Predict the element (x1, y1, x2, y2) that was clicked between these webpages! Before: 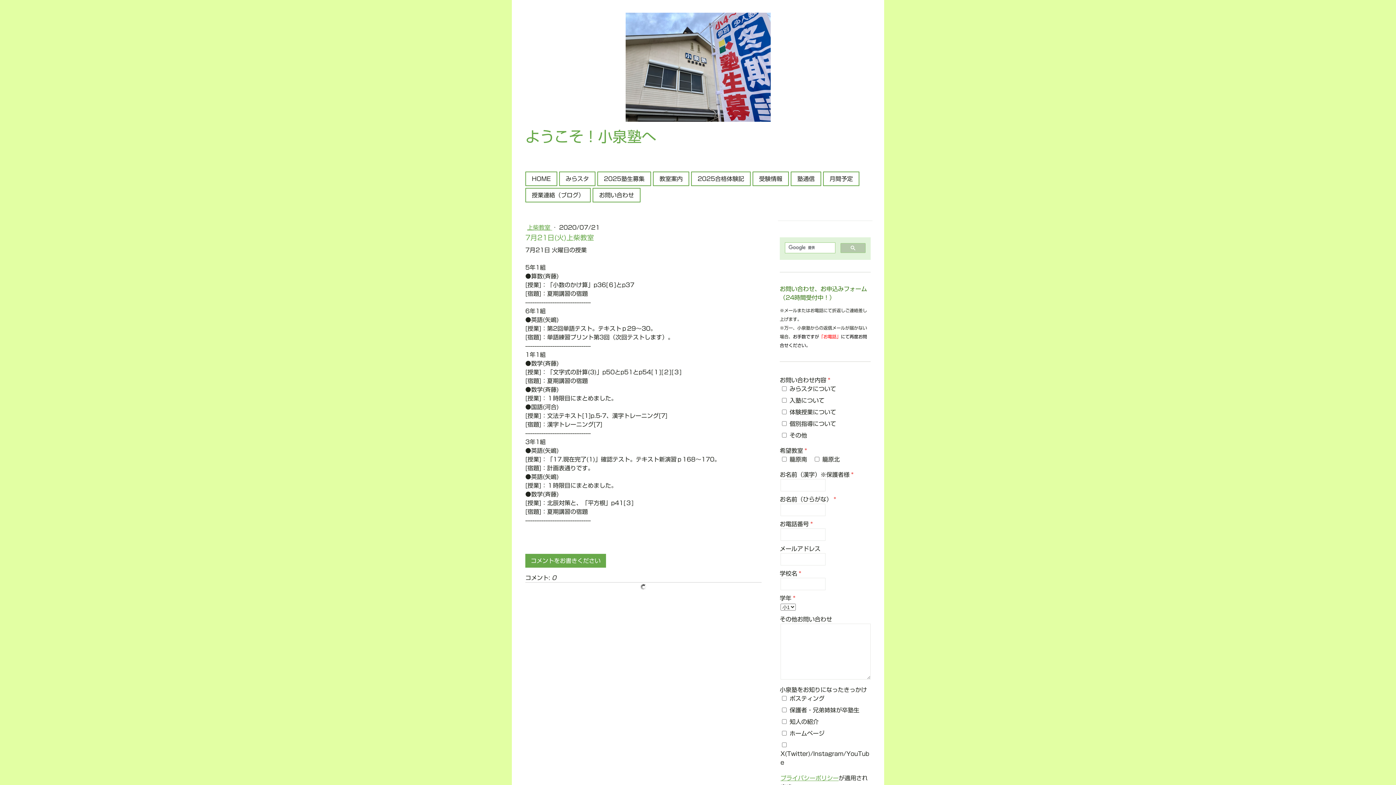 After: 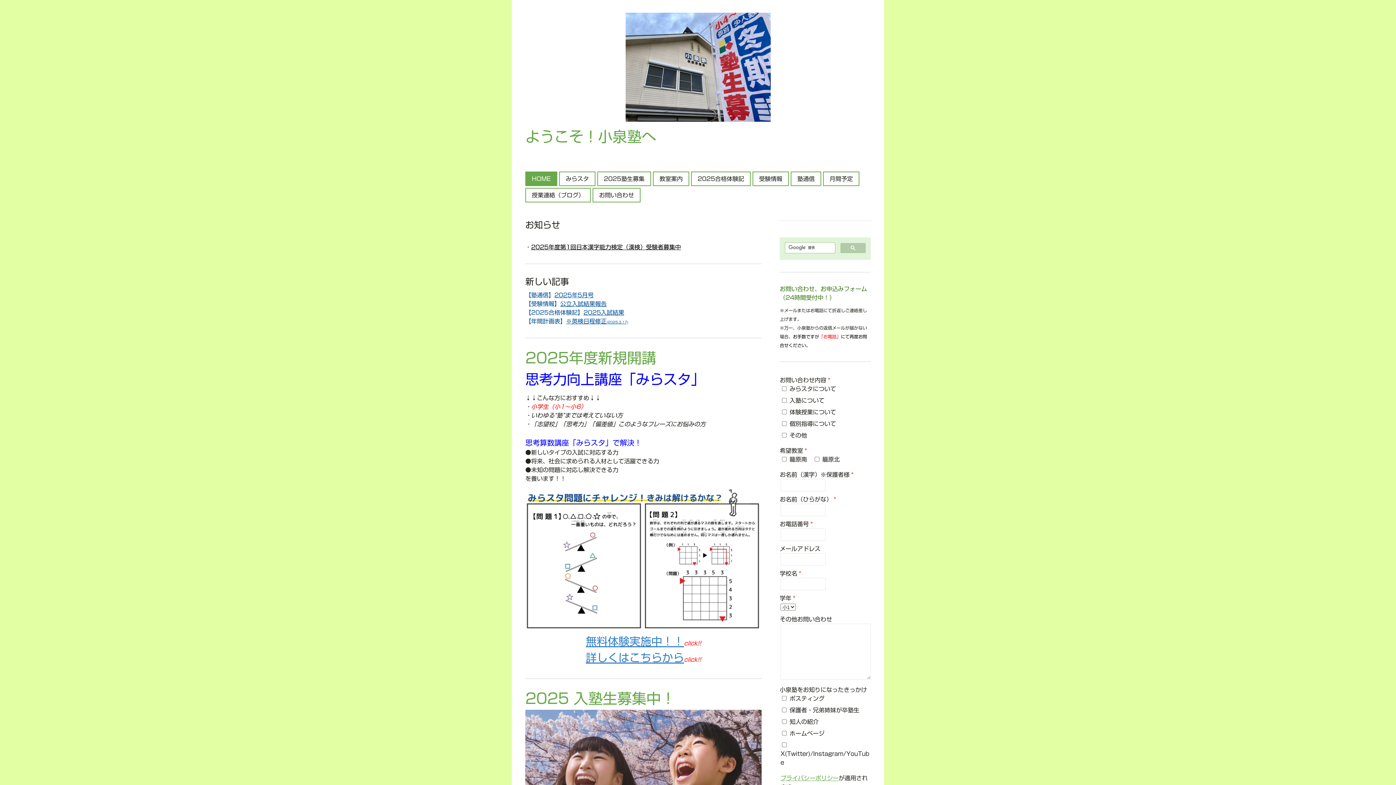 Action: bbox: (625, 13, 770, 20)